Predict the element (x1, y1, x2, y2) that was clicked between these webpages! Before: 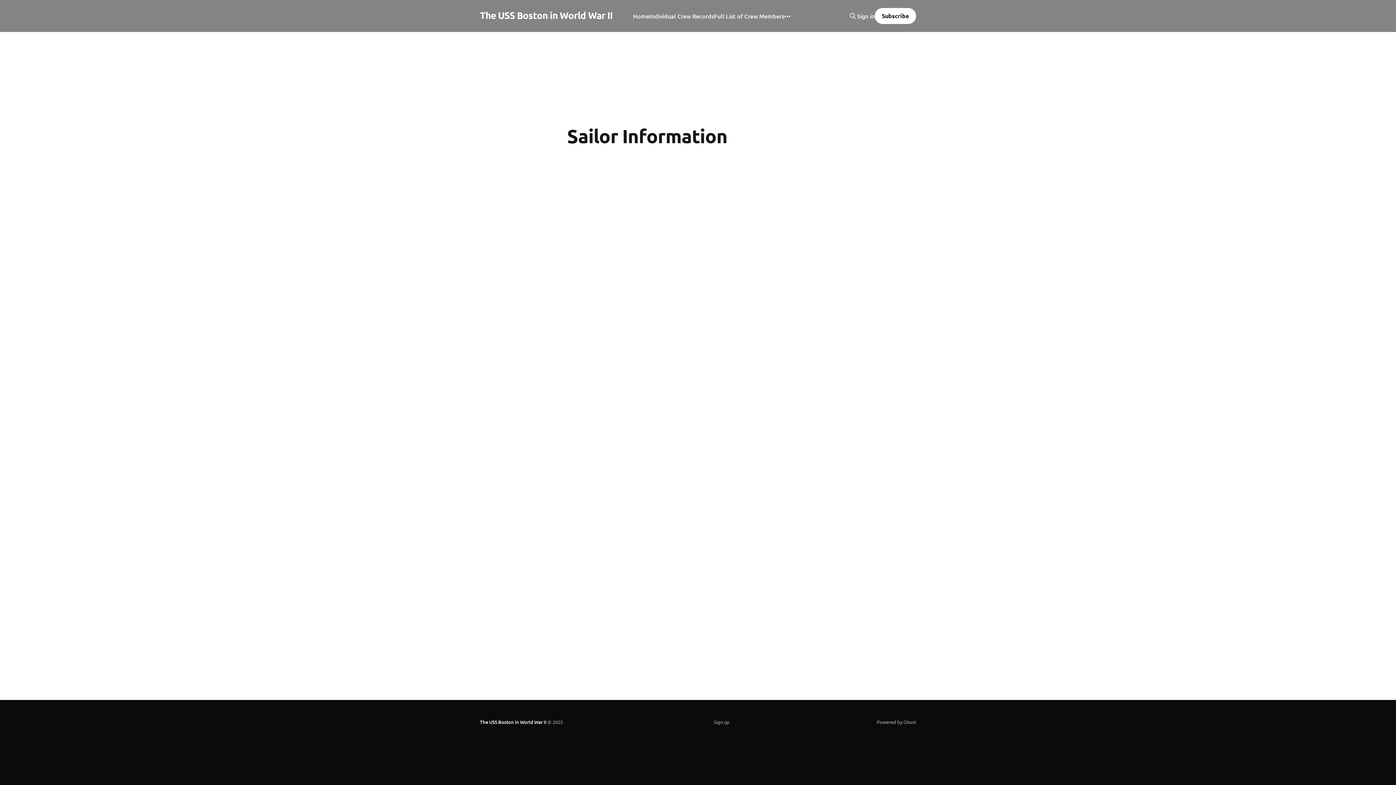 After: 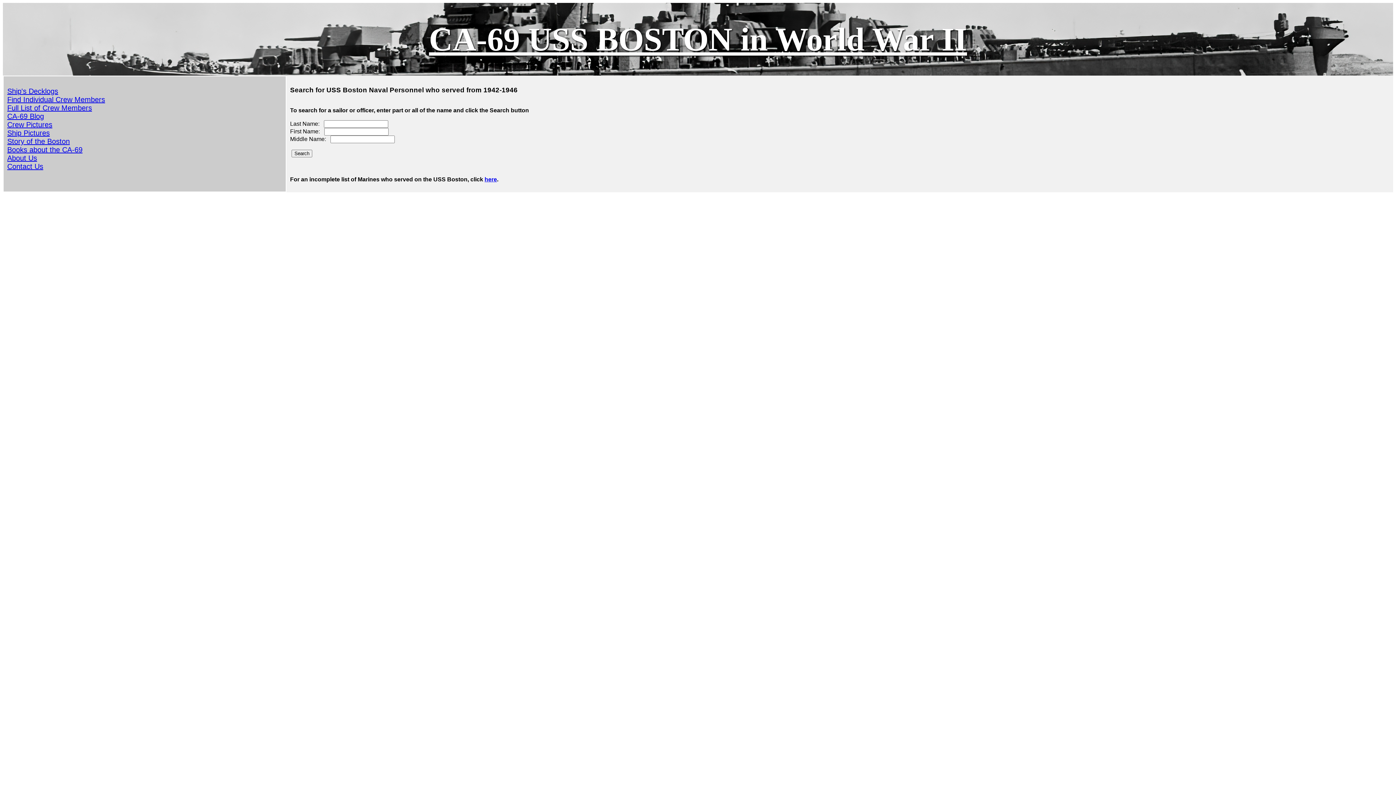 Action: label: Individual Crew Records bbox: (649, 11, 714, 21)